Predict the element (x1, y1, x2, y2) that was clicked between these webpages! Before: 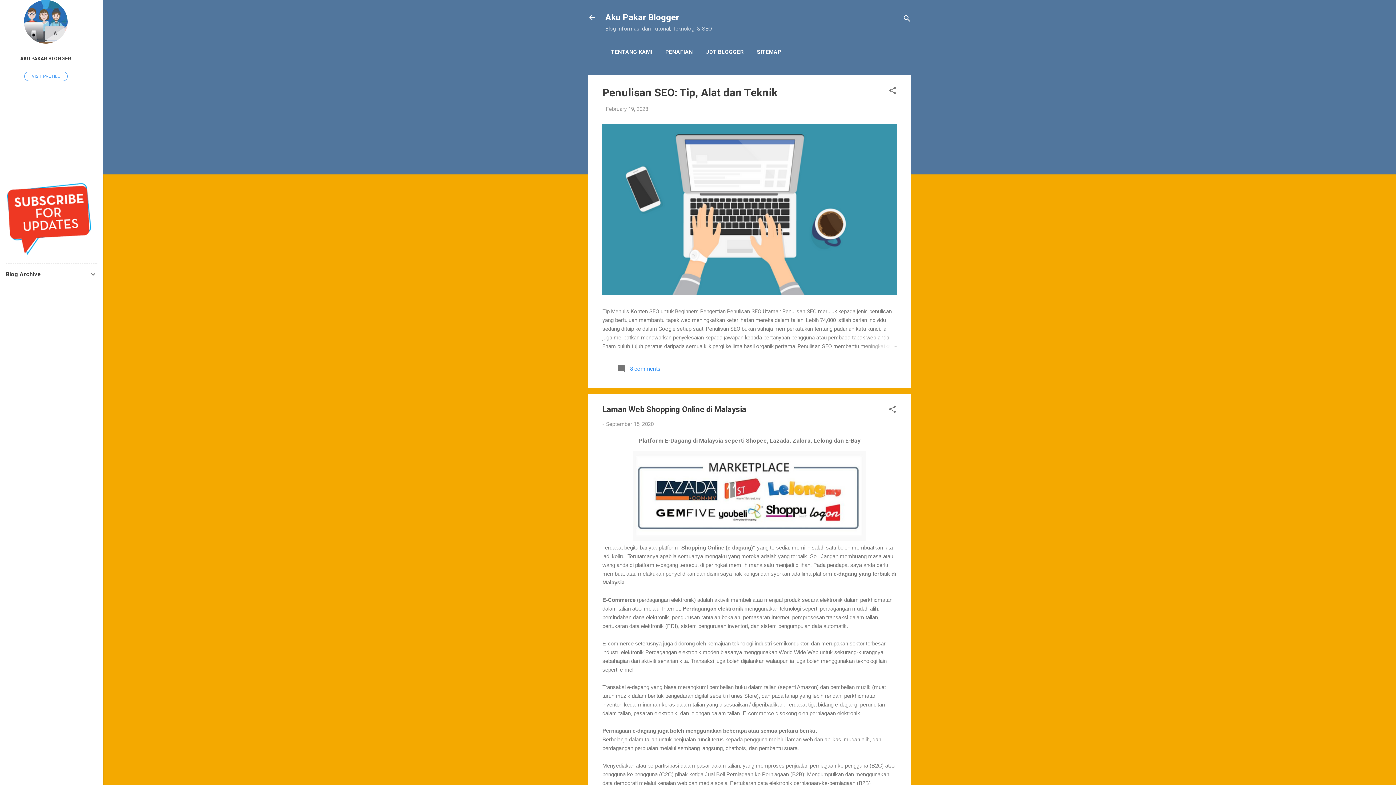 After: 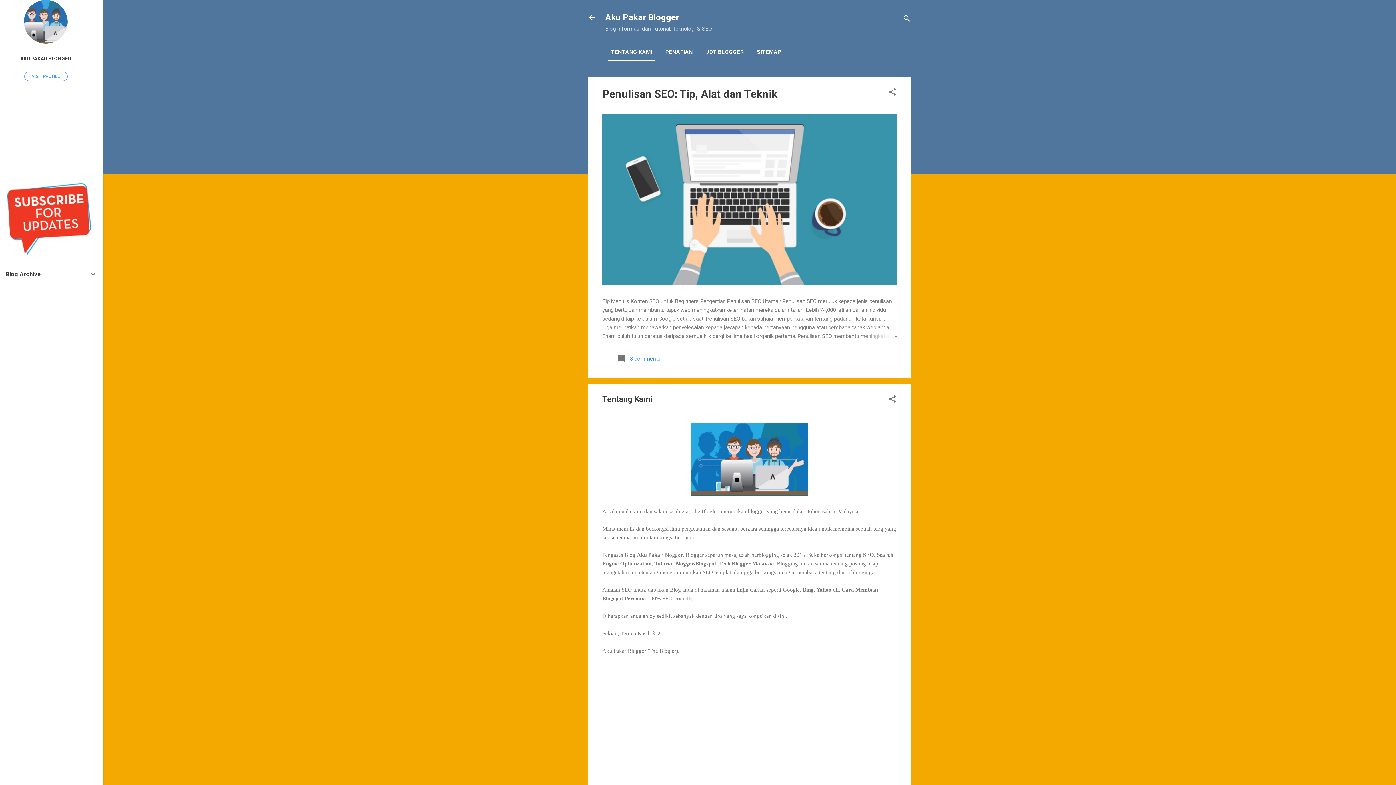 Action: label: TENTANG KAMI bbox: (608, 44, 655, 59)